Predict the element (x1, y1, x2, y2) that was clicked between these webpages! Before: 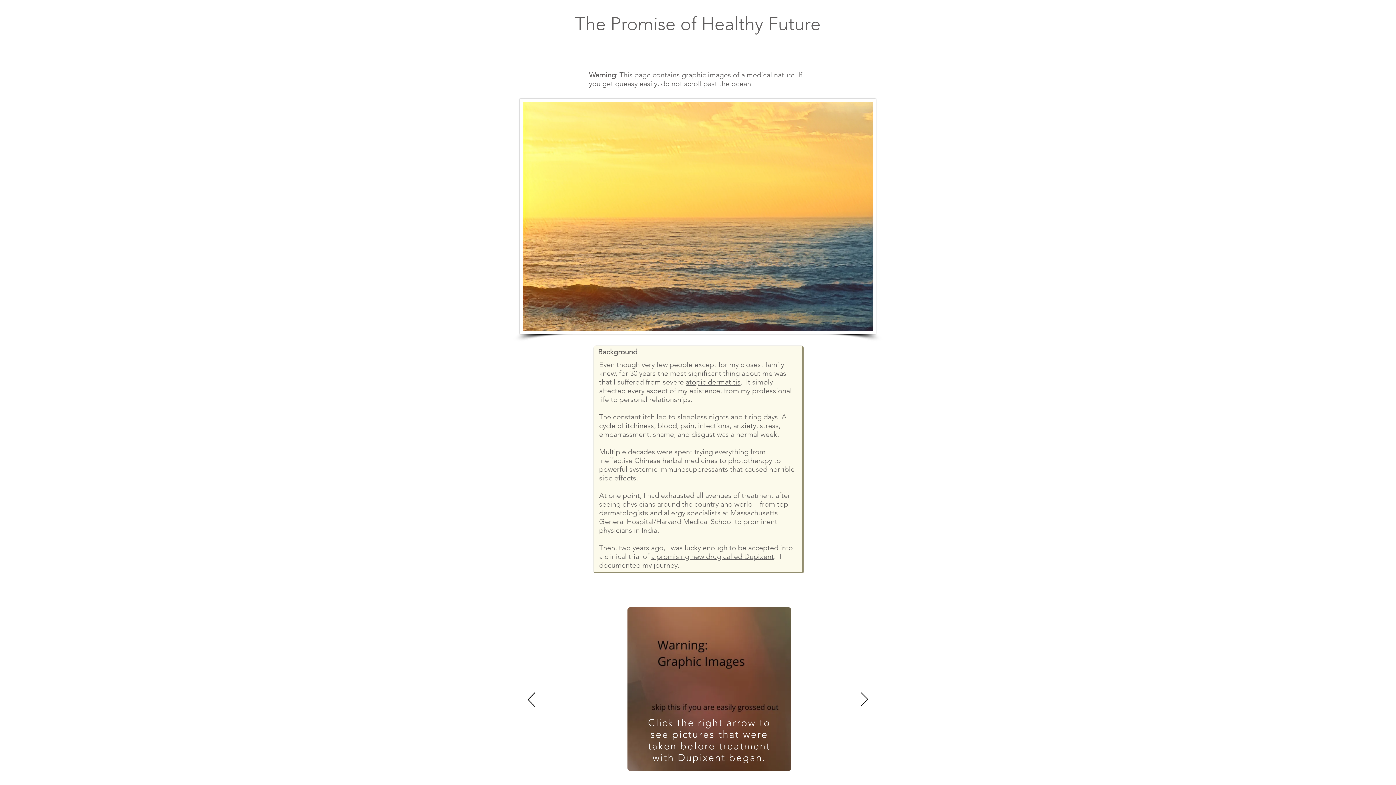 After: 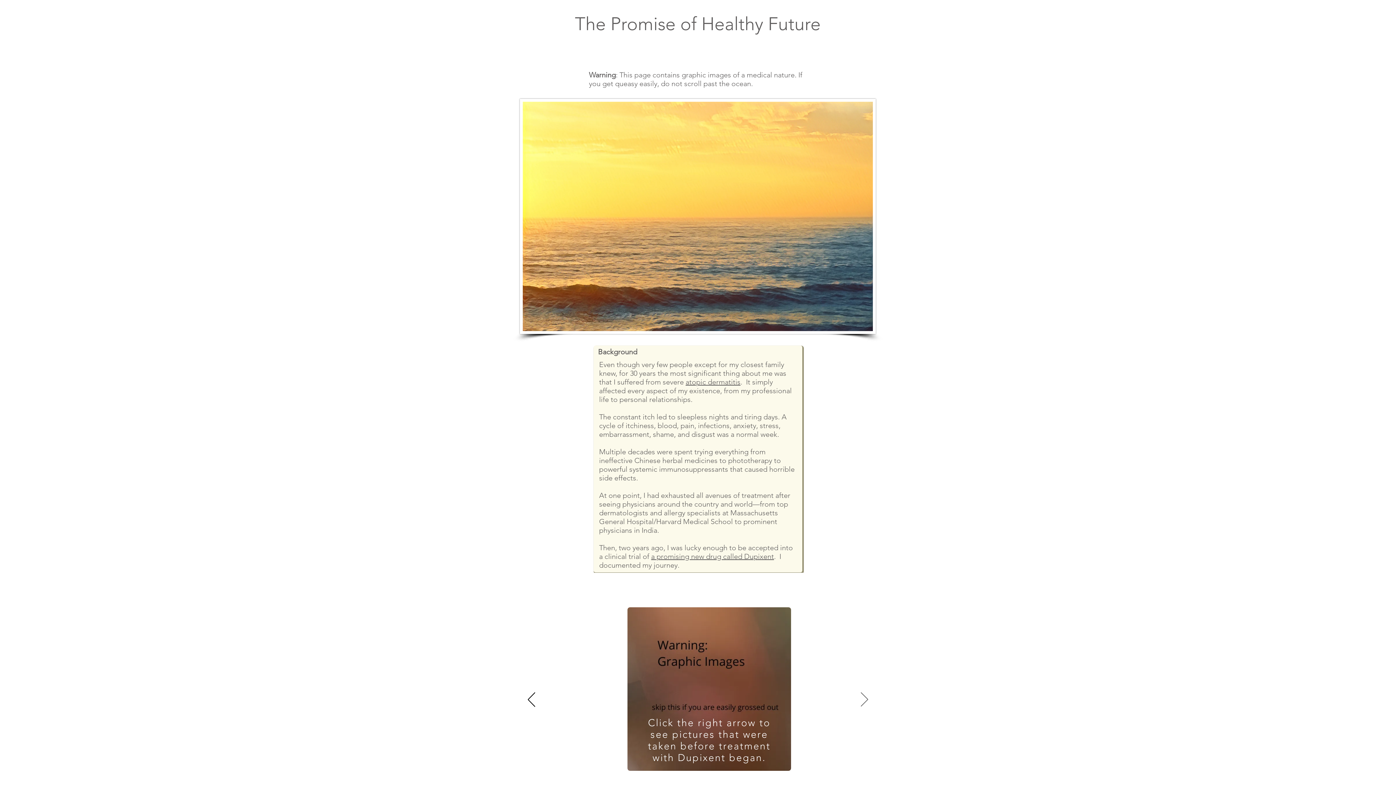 Action: label: Next bbox: (861, 692, 868, 708)